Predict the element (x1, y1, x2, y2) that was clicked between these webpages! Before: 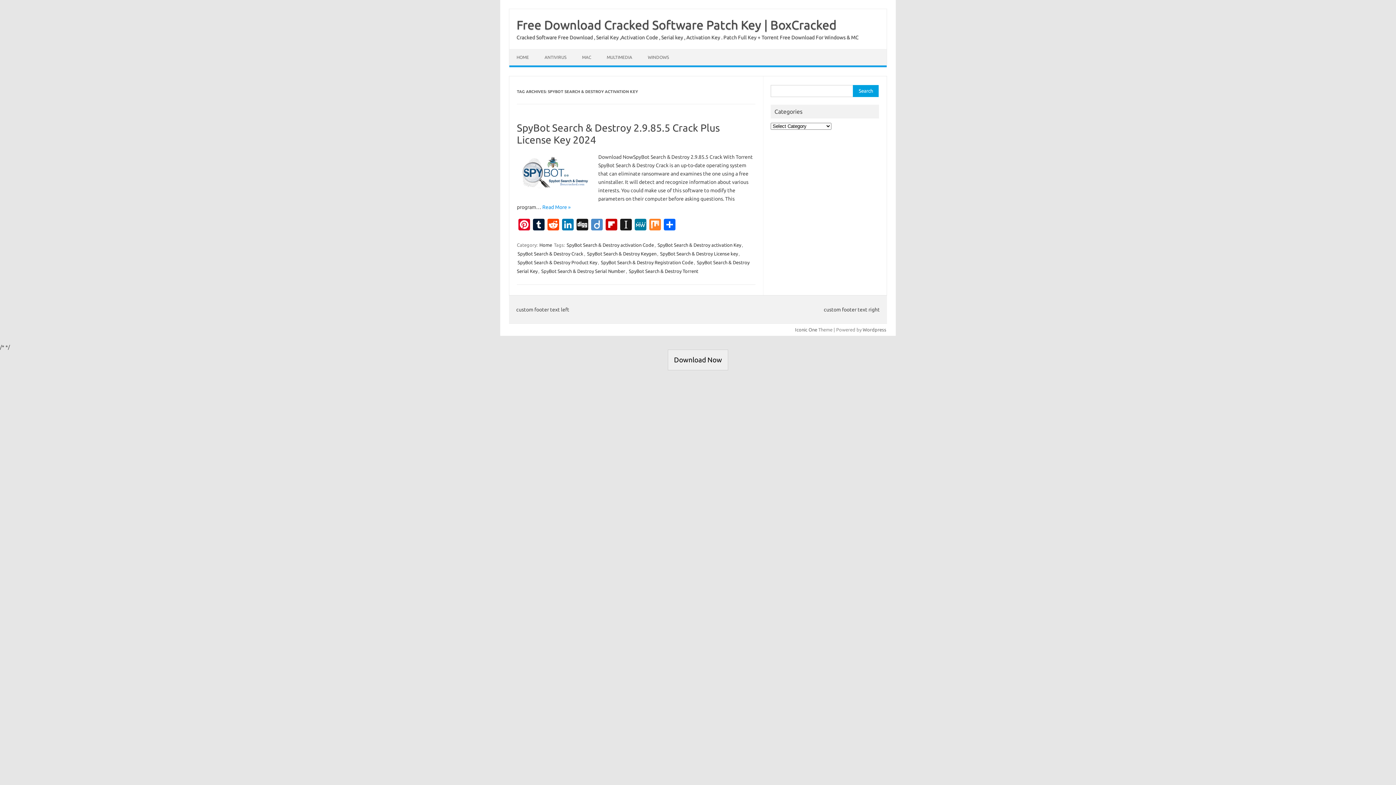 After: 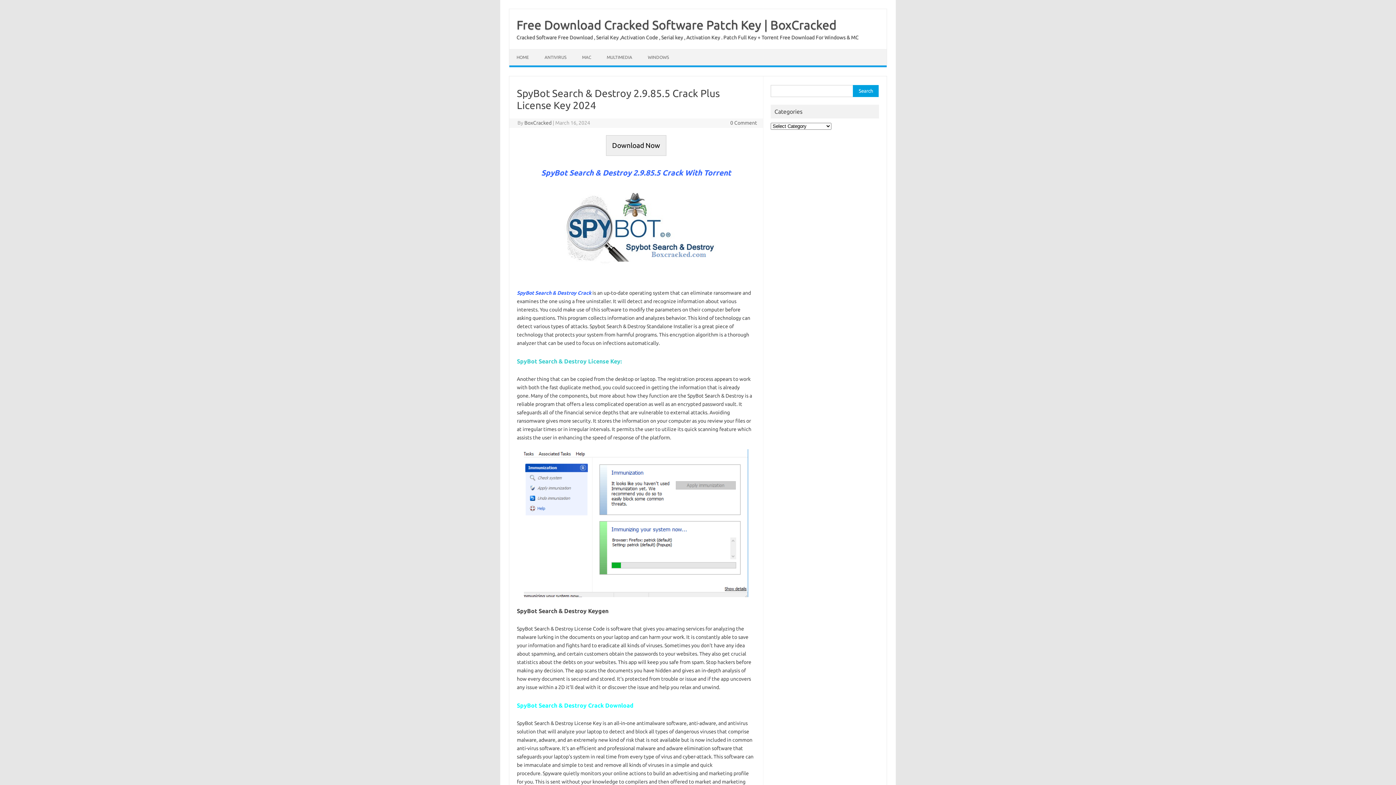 Action: label: Read More » bbox: (542, 204, 570, 210)